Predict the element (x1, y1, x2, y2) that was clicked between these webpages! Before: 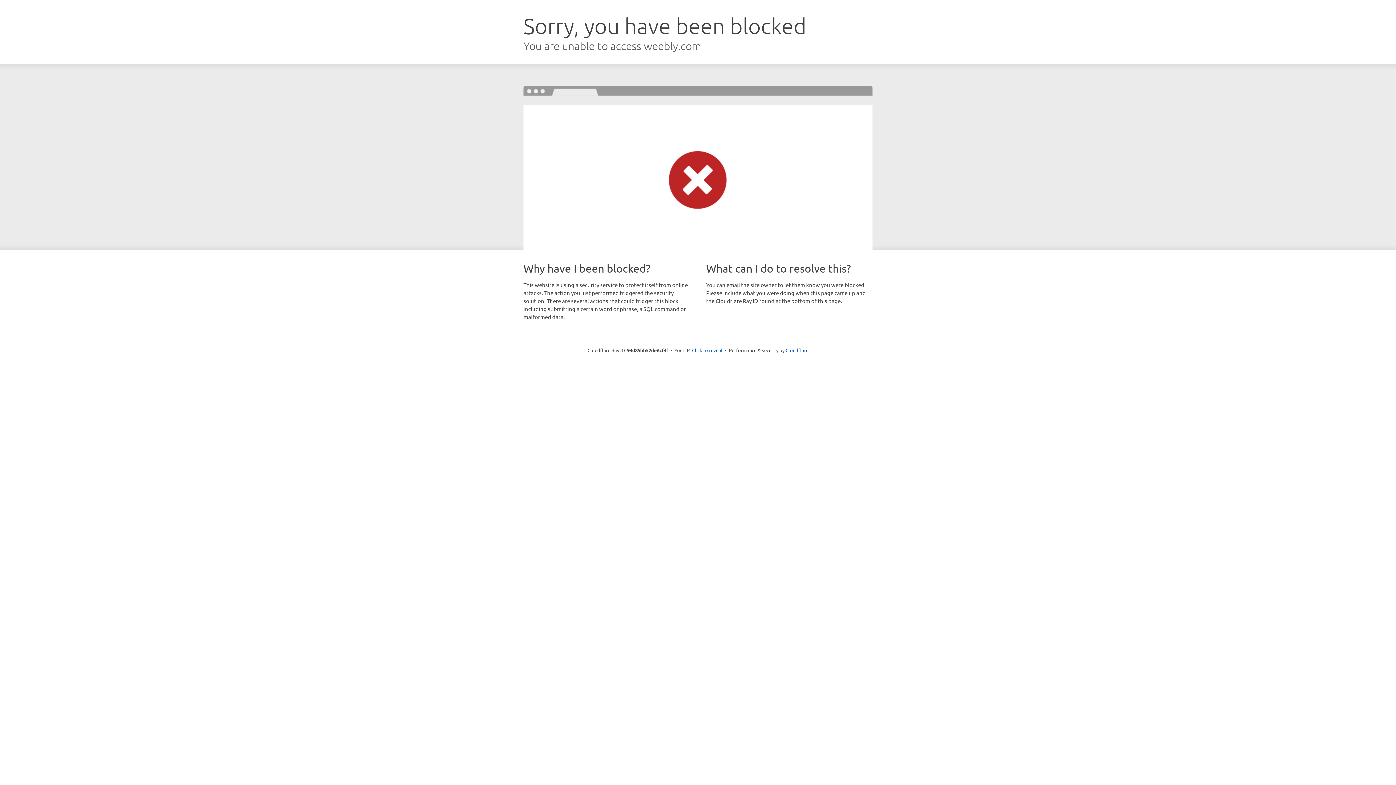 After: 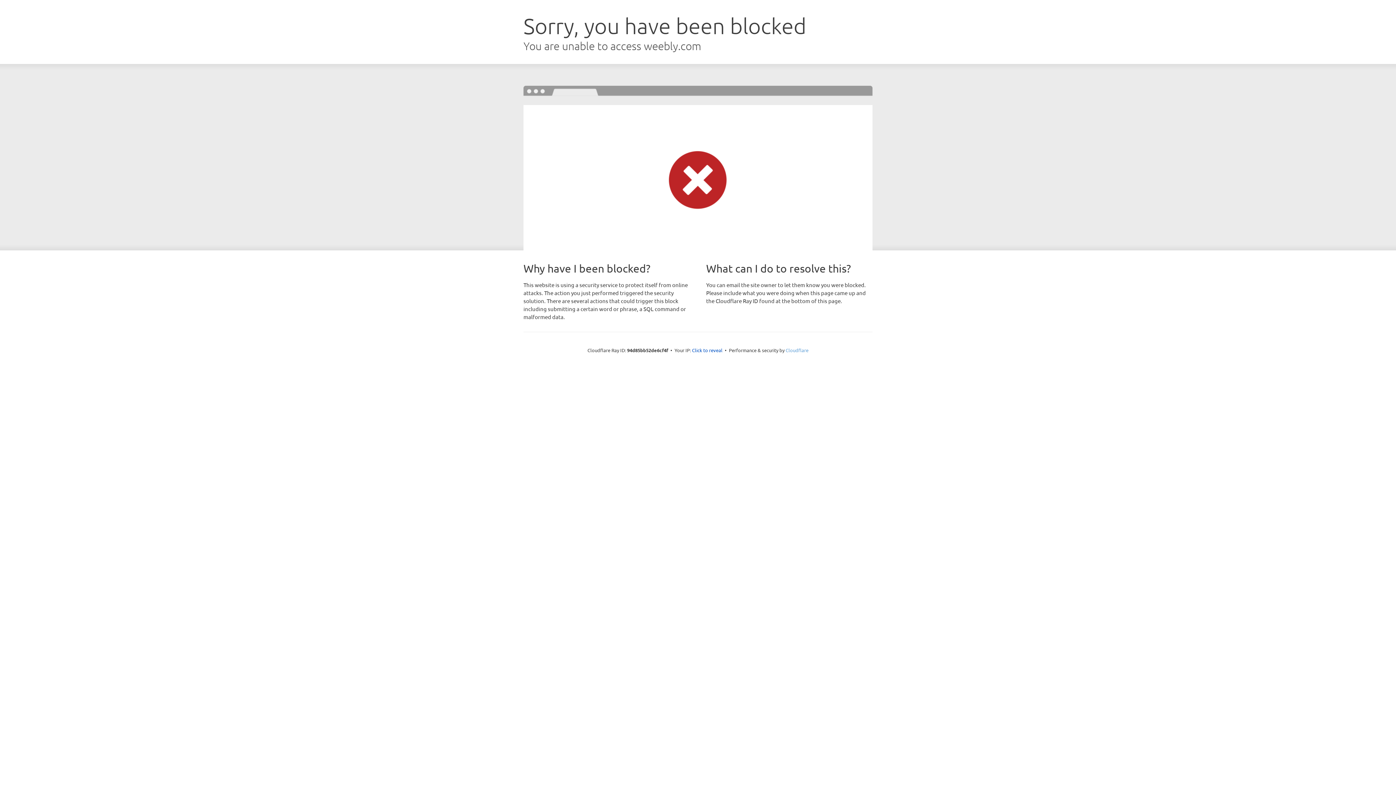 Action: bbox: (785, 347, 808, 353) label: Cloudflare